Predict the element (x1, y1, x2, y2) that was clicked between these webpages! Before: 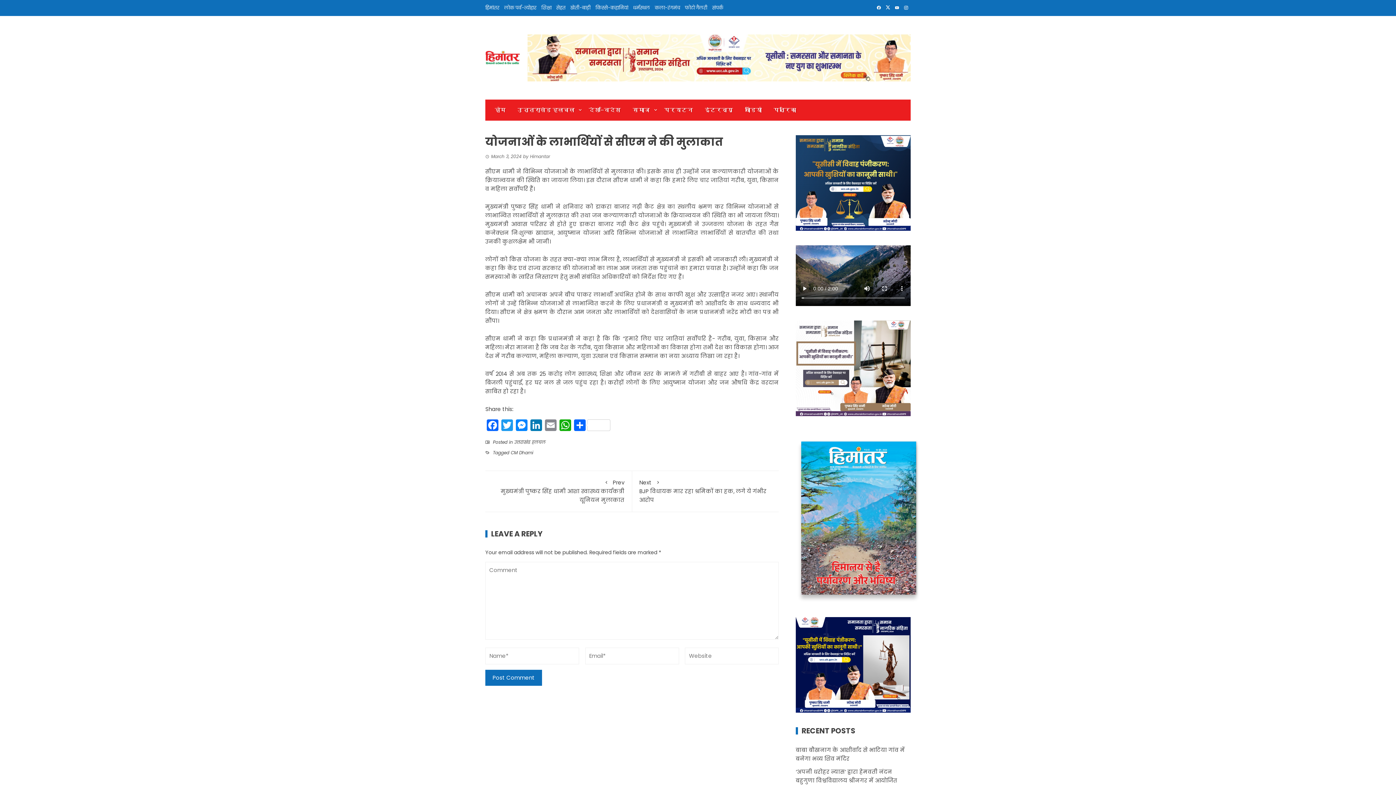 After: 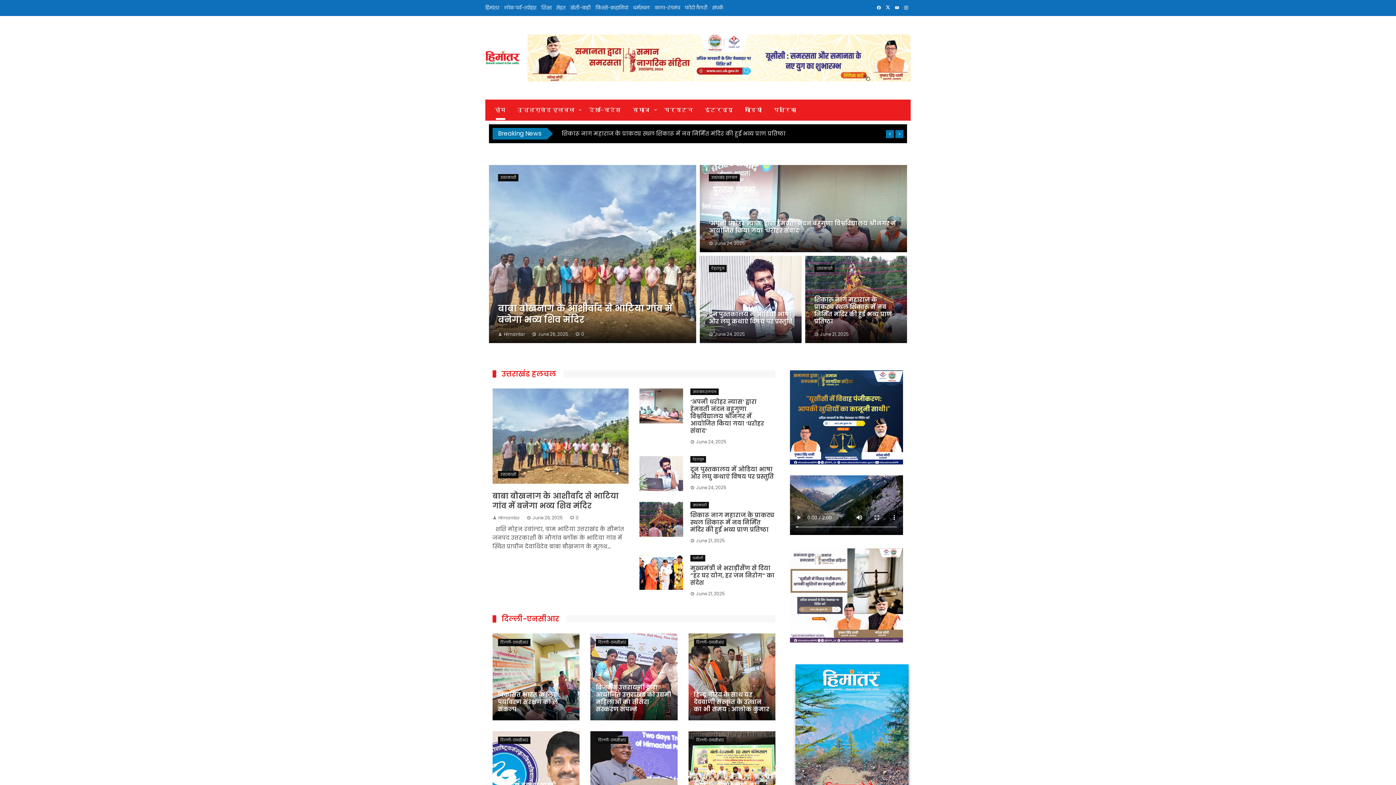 Action: bbox: (489, 99, 512, 120) label: होम